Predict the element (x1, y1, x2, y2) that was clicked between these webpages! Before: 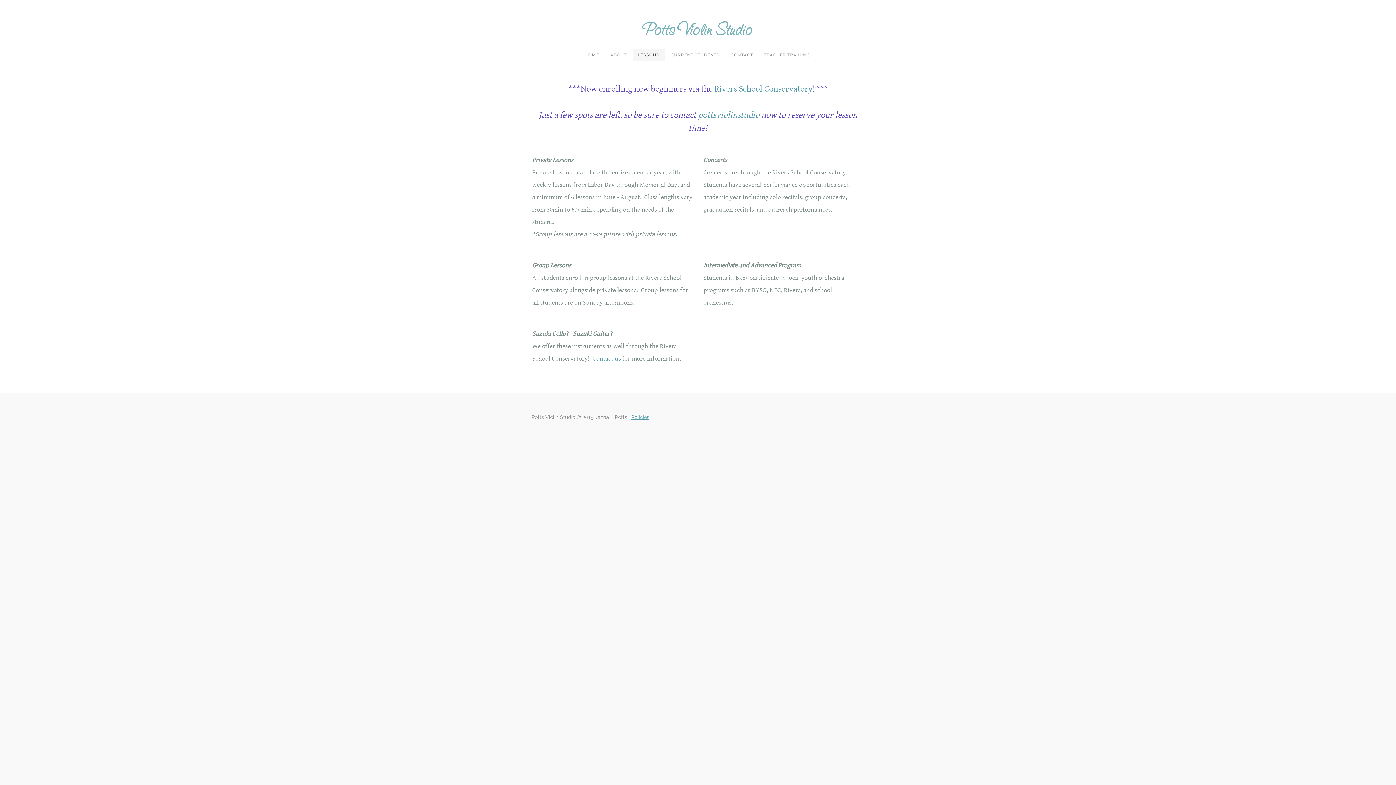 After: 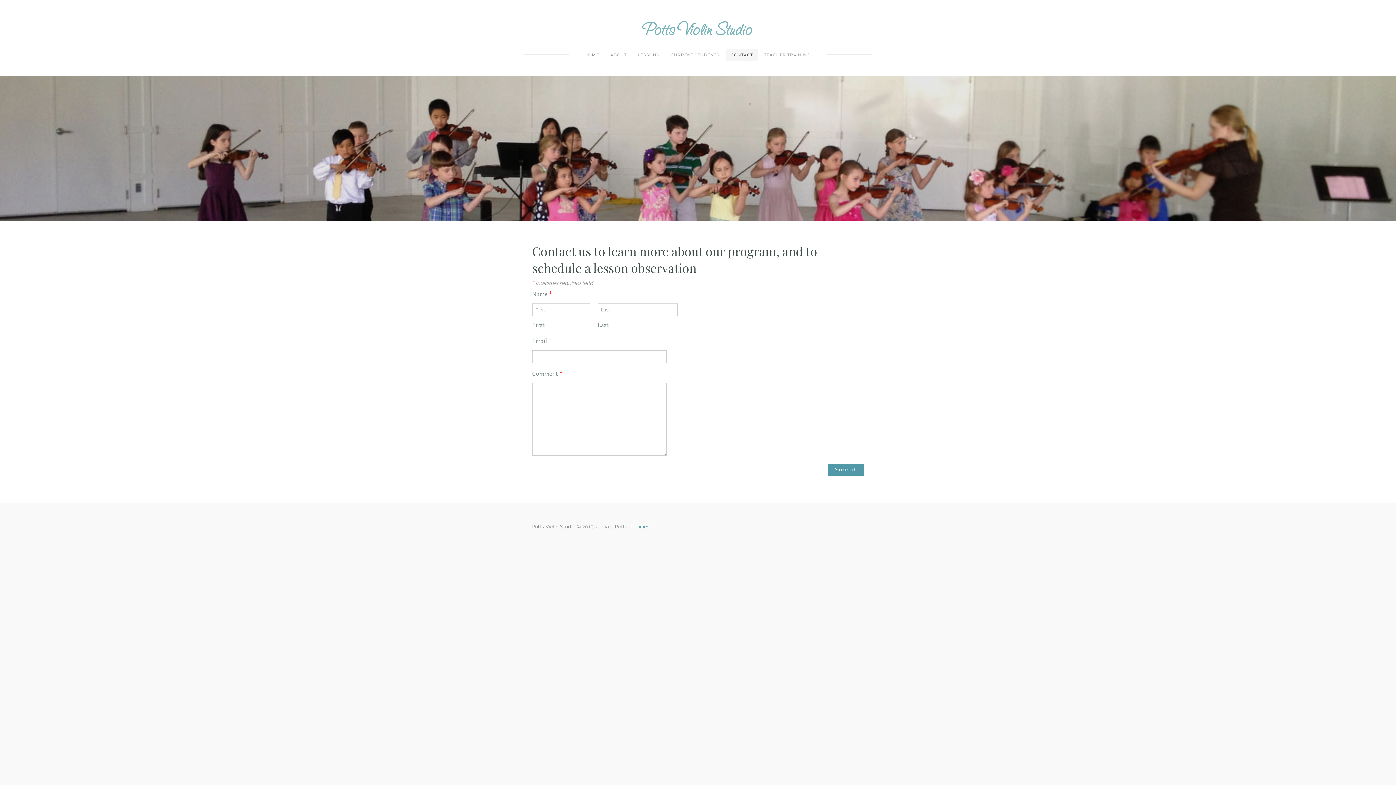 Action: bbox: (725, 48, 758, 61) label: CONTACT